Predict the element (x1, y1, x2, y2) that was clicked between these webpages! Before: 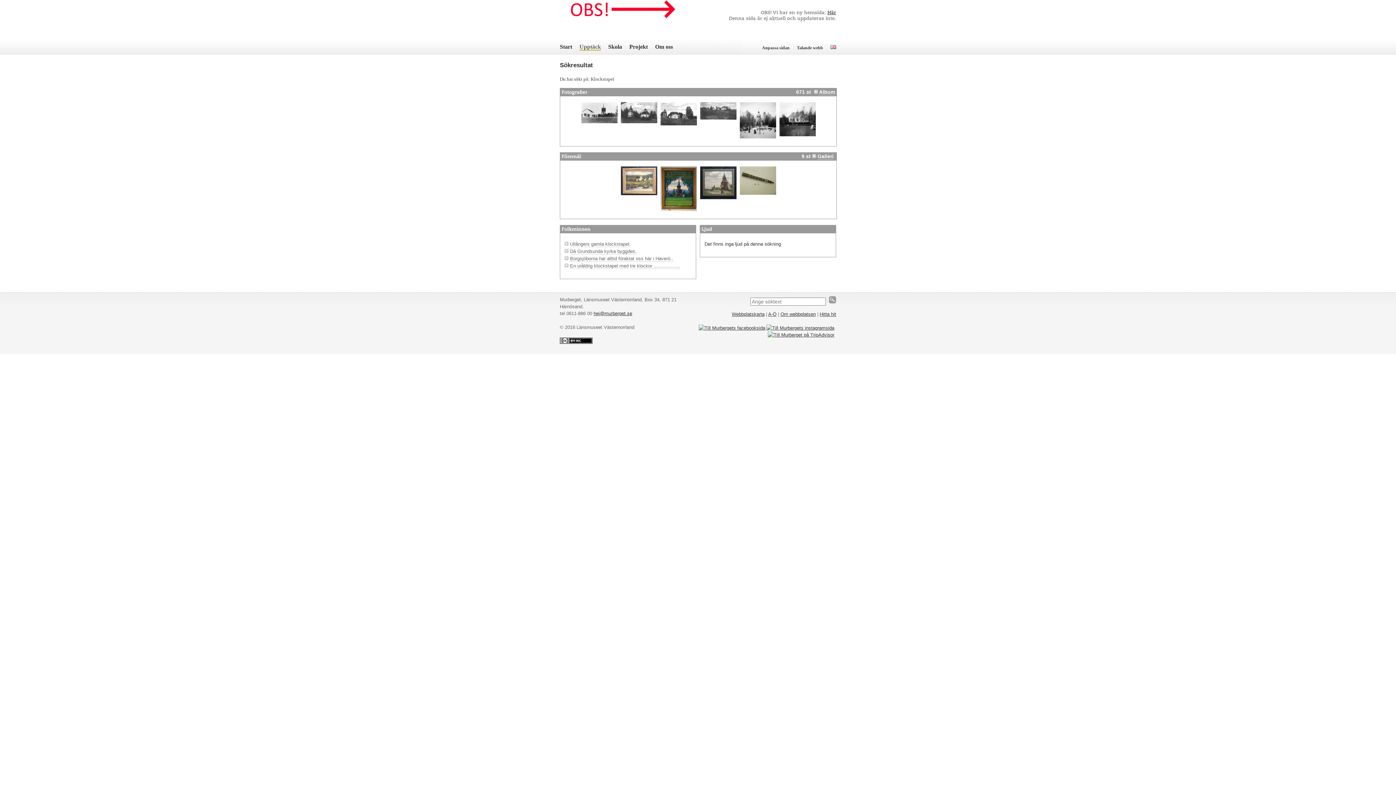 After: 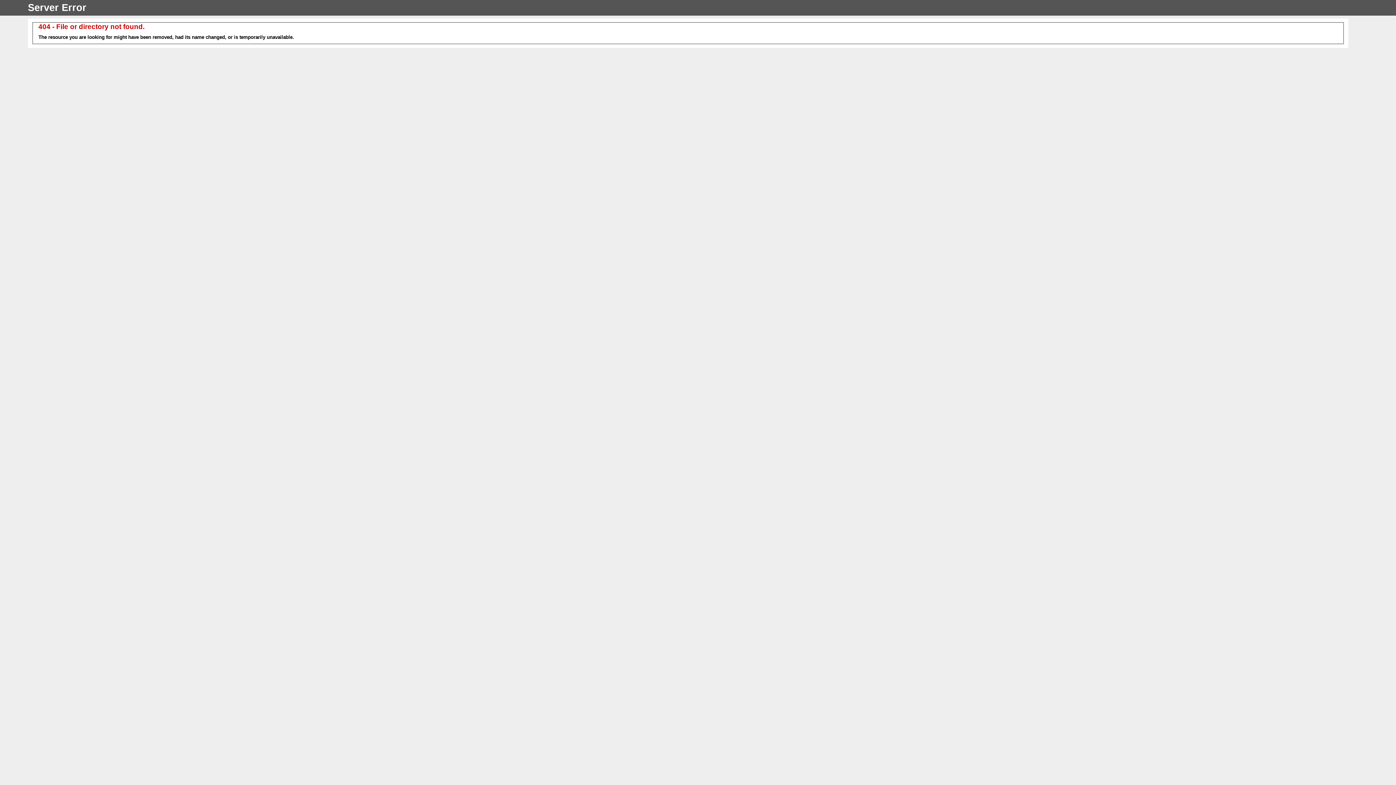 Action: bbox: (732, 311, 764, 317) label: Webbplatskarta